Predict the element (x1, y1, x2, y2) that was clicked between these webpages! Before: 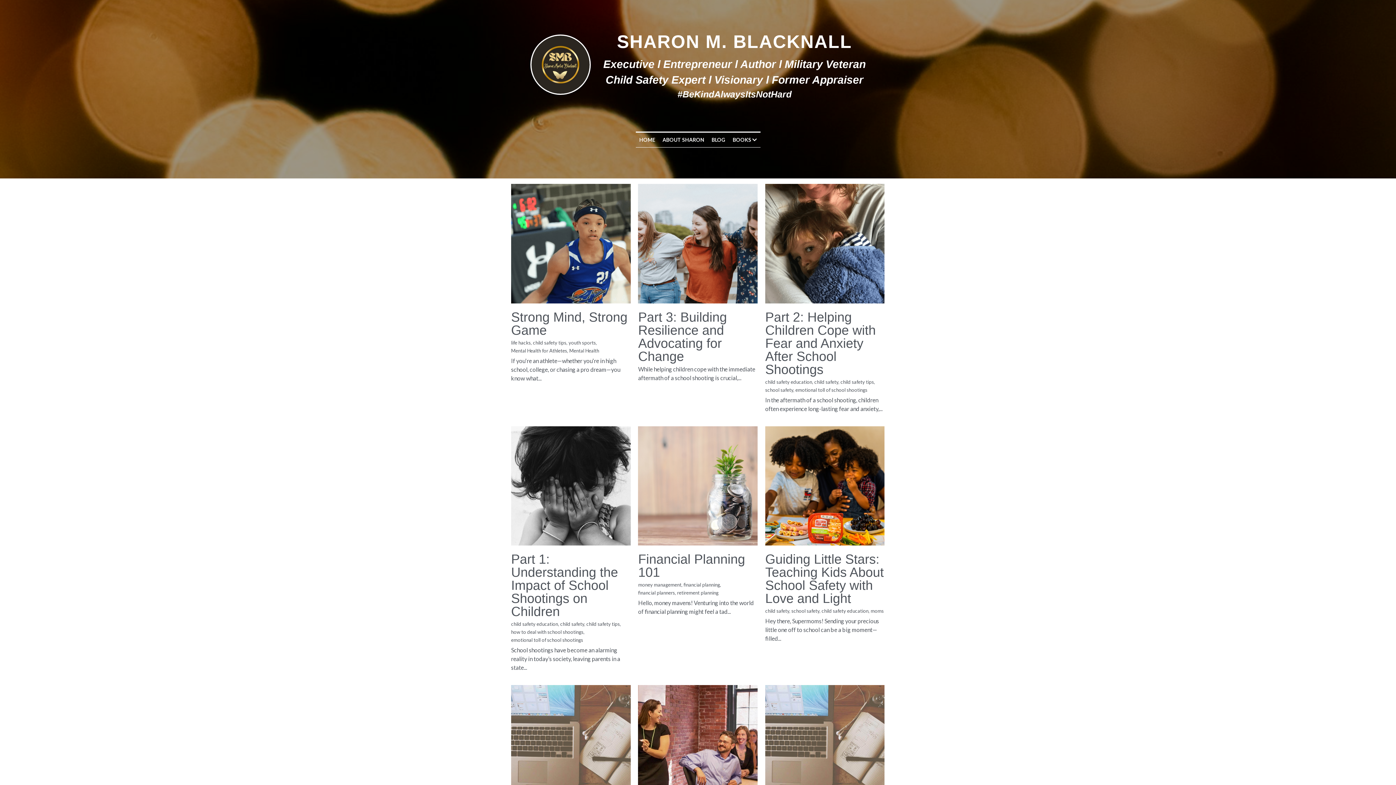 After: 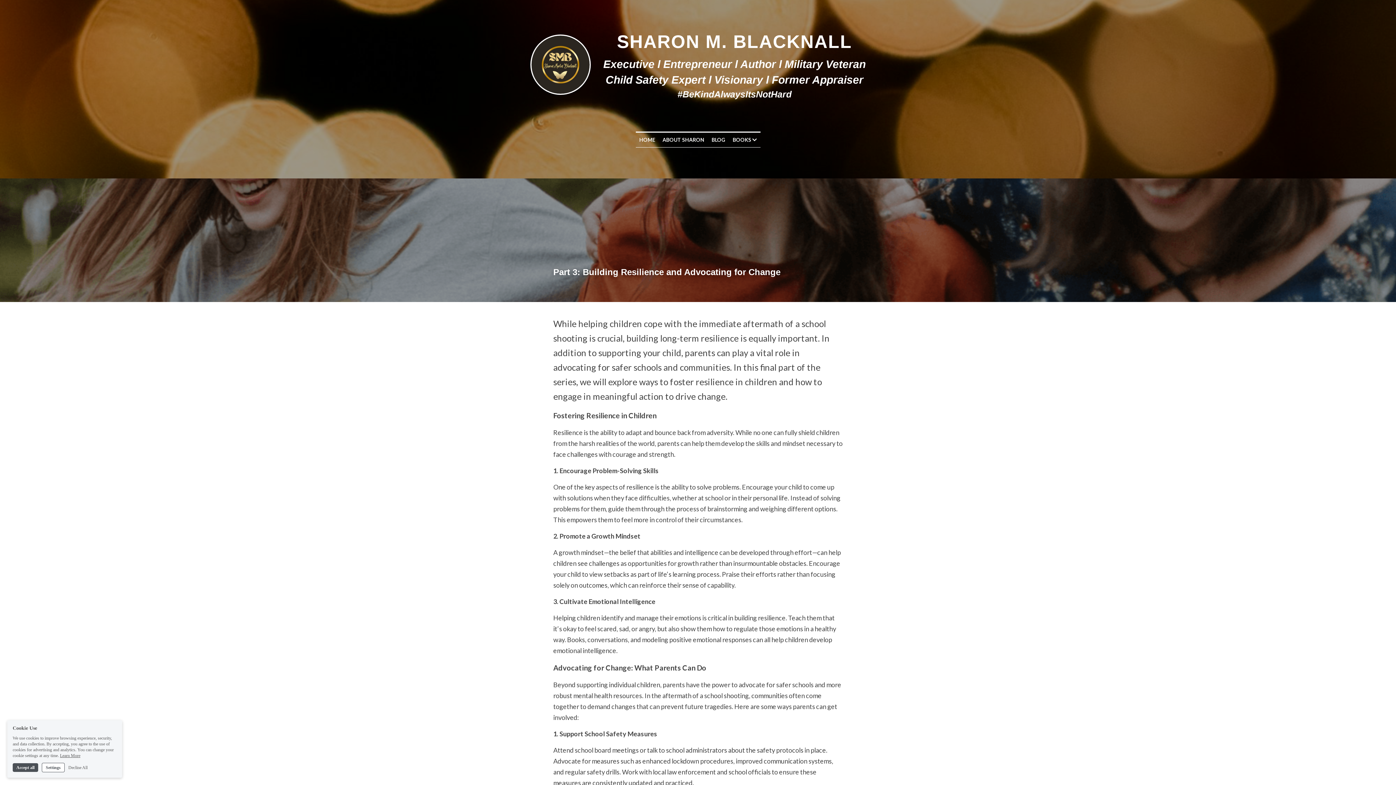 Action: label: Part 3: Building Resilience and Advocating for Change bbox: (638, 310, 757, 363)